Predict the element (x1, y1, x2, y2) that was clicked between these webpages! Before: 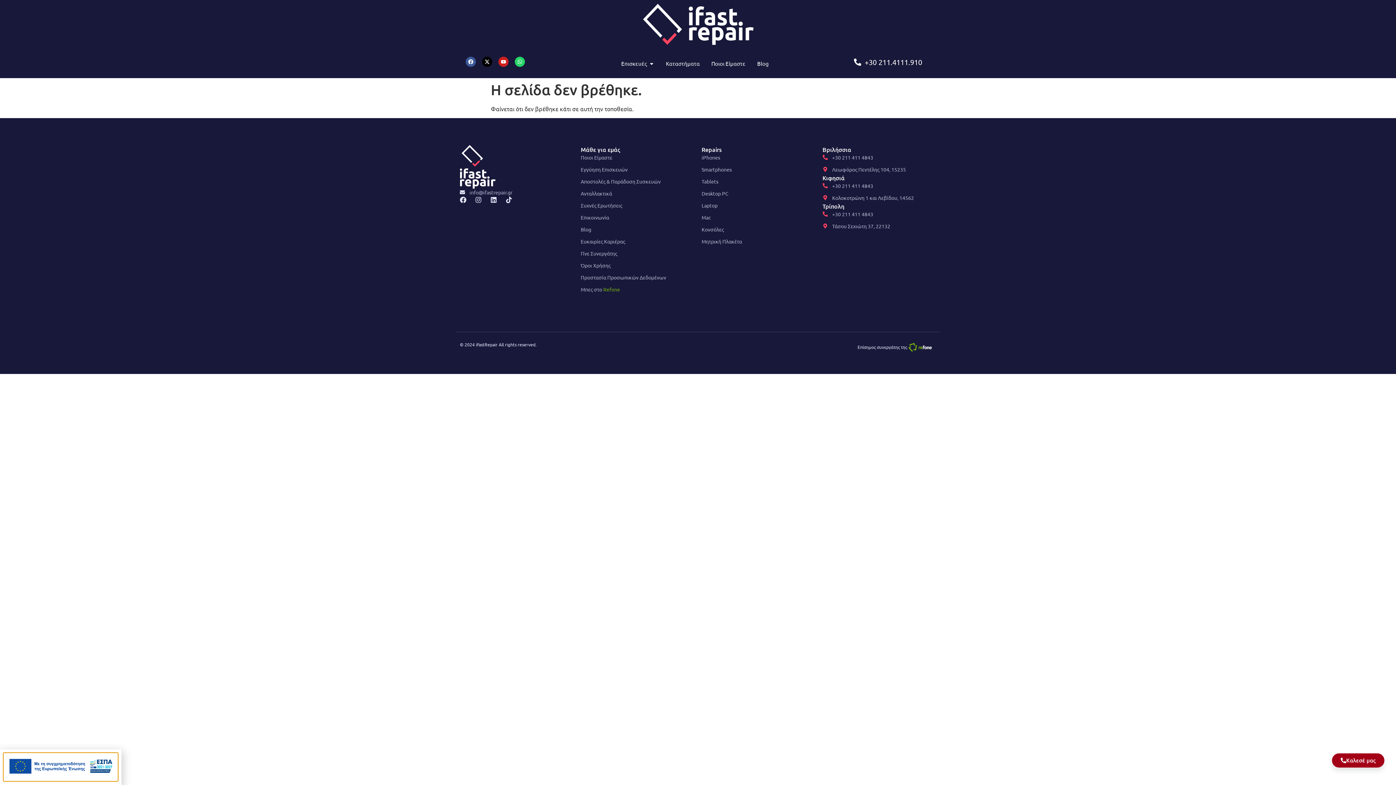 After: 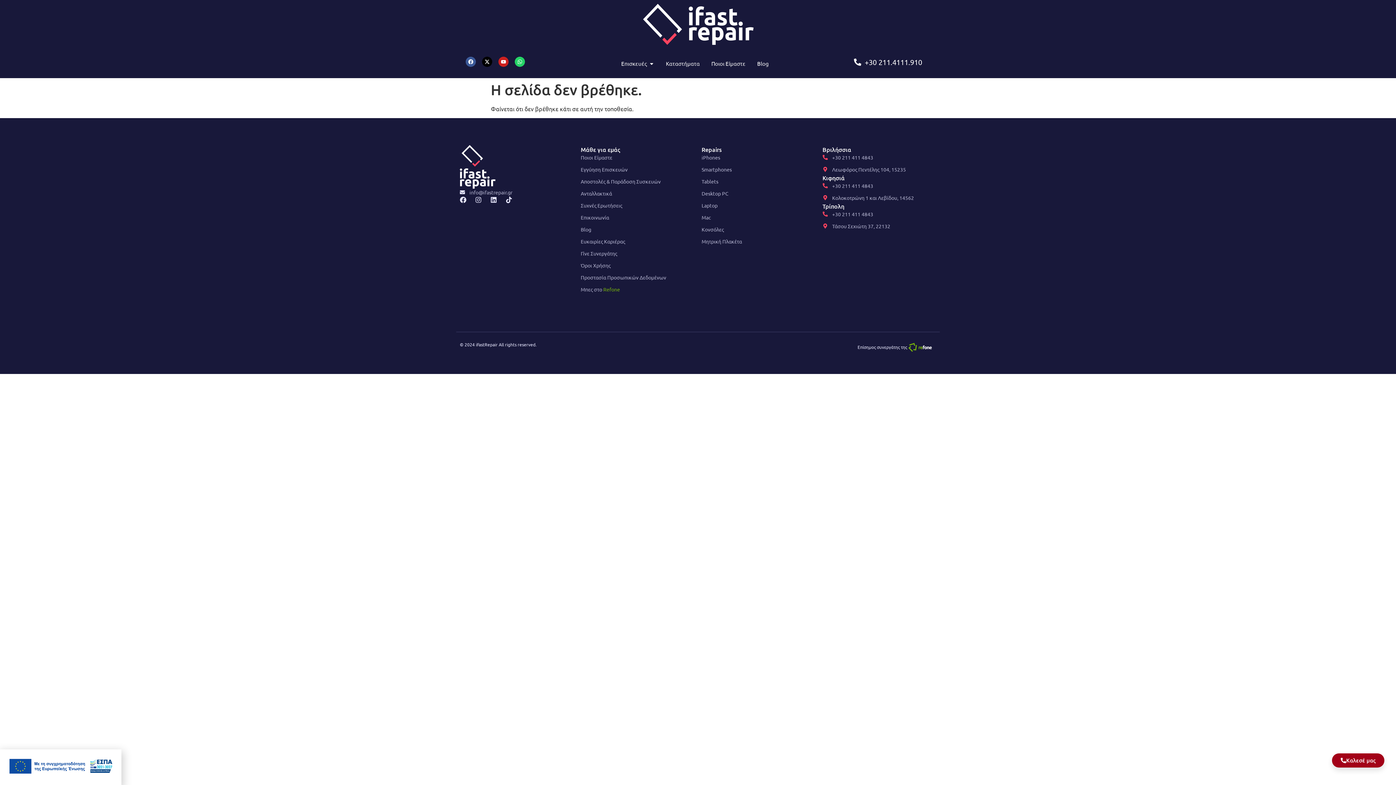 Action: bbox: (1332, 753, 1384, 768) label: Καλεσέ μας